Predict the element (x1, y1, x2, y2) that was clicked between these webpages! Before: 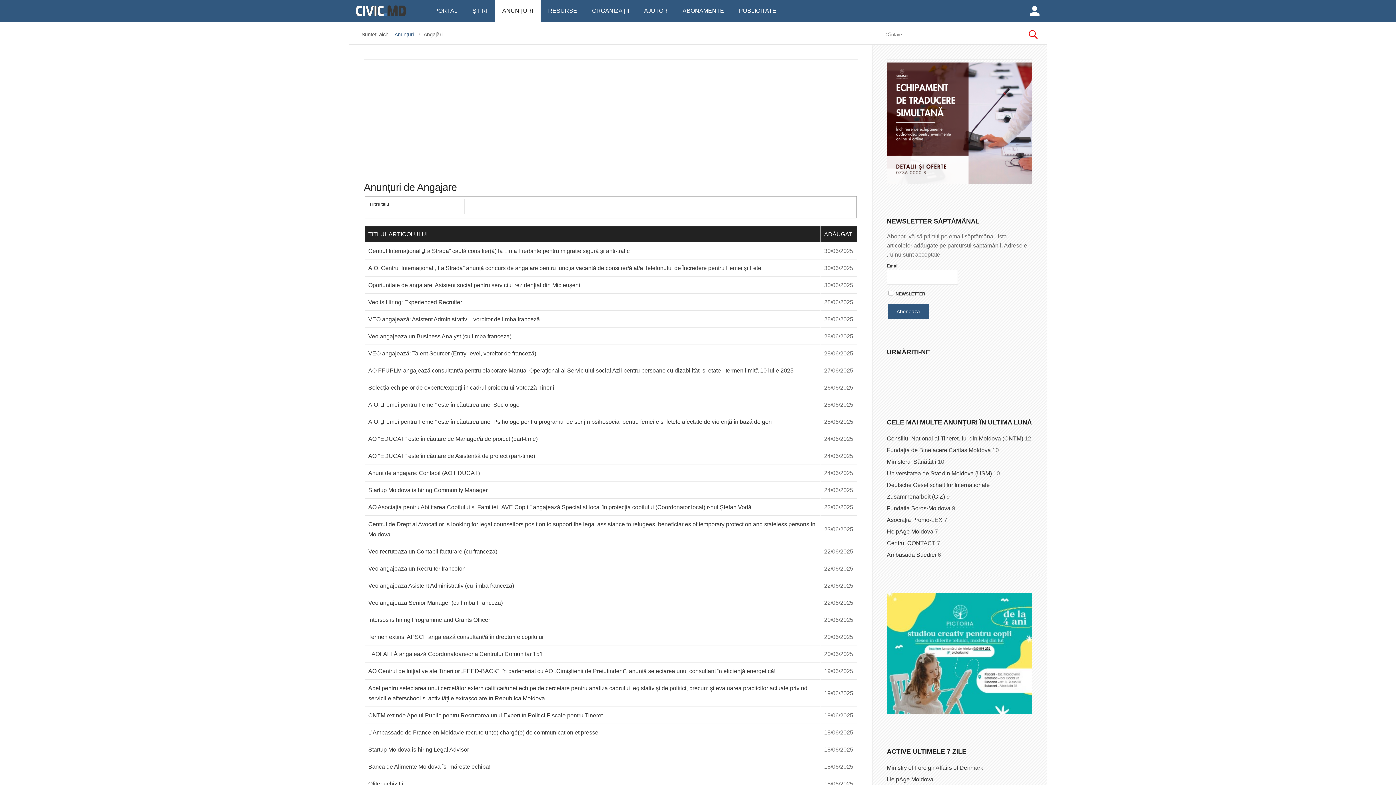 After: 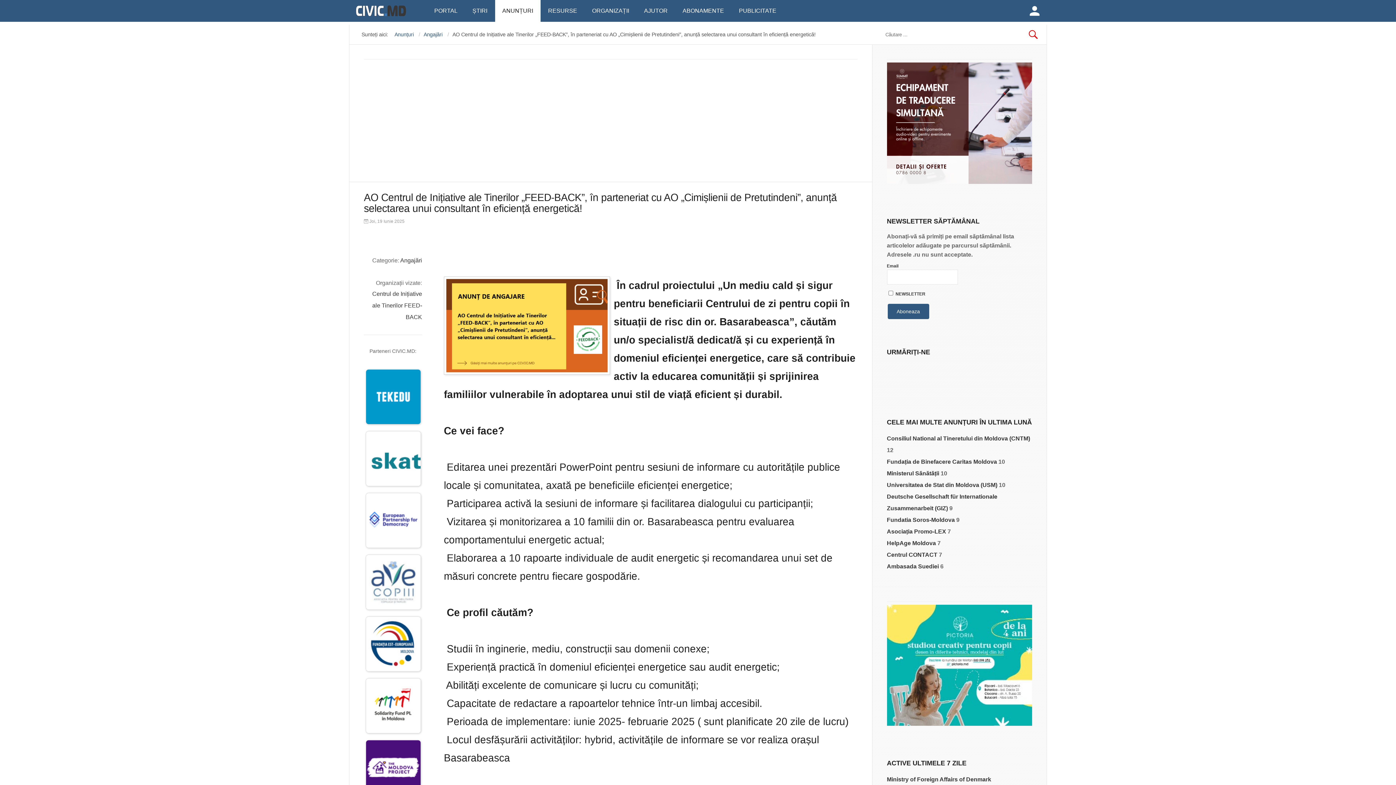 Action: label: AO Centrul de Inițiative ale Tinerilor „FEED-BACK”, în parteneriat cu AO „Cimișlienii de Pretutindeni”, anunță selectarea unui consultant în eficiență energetică! bbox: (368, 668, 775, 674)